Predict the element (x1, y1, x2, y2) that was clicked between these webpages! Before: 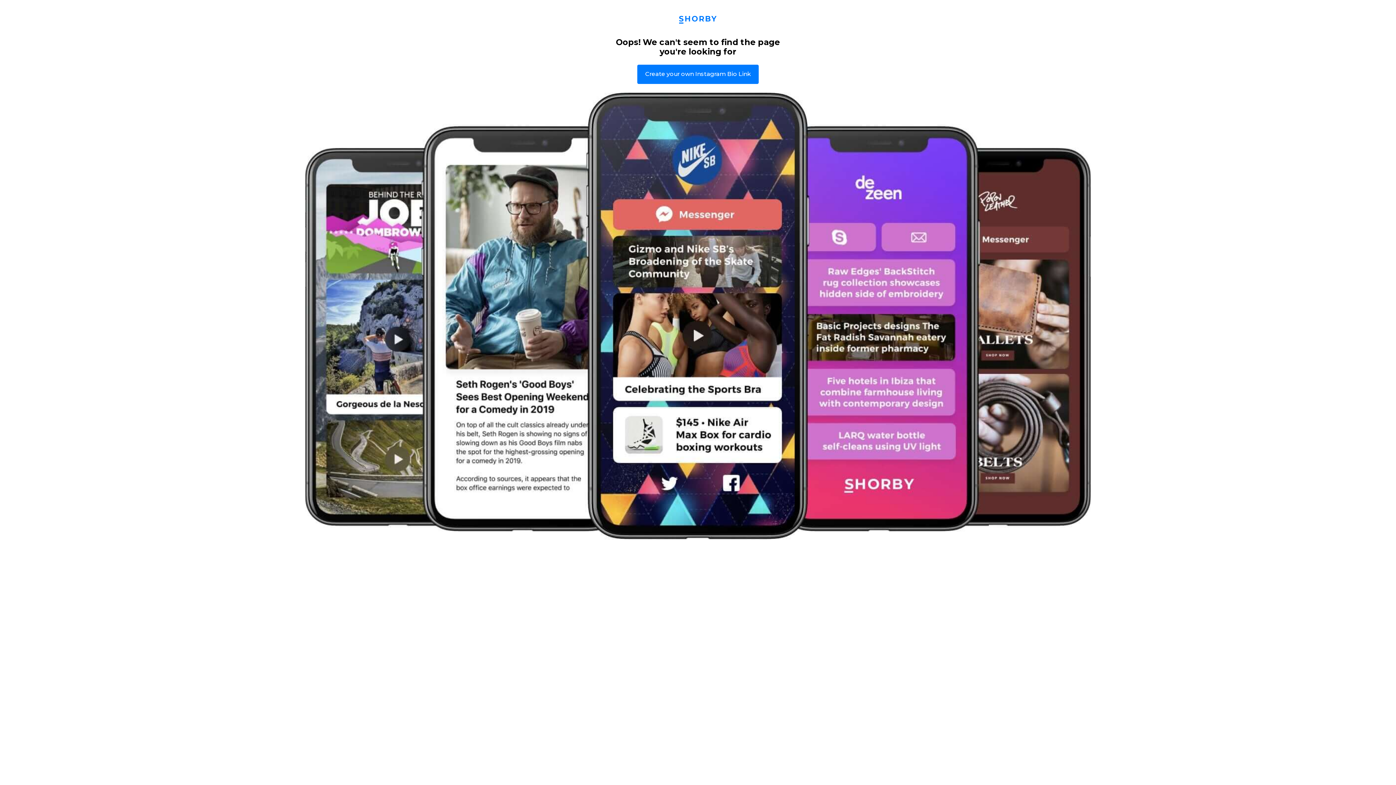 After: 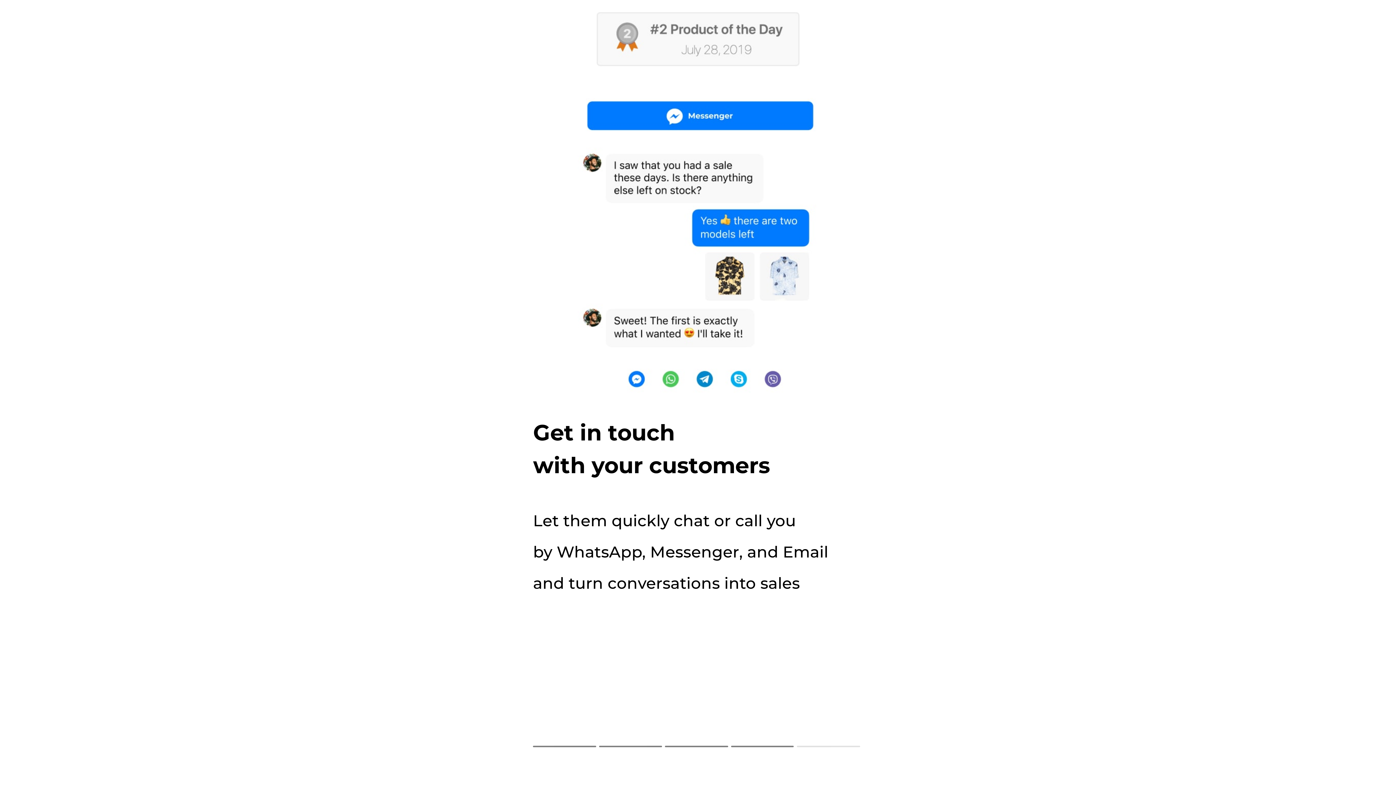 Action: bbox: (637, 64, 758, 84) label: Create your own Instagram Bio Link